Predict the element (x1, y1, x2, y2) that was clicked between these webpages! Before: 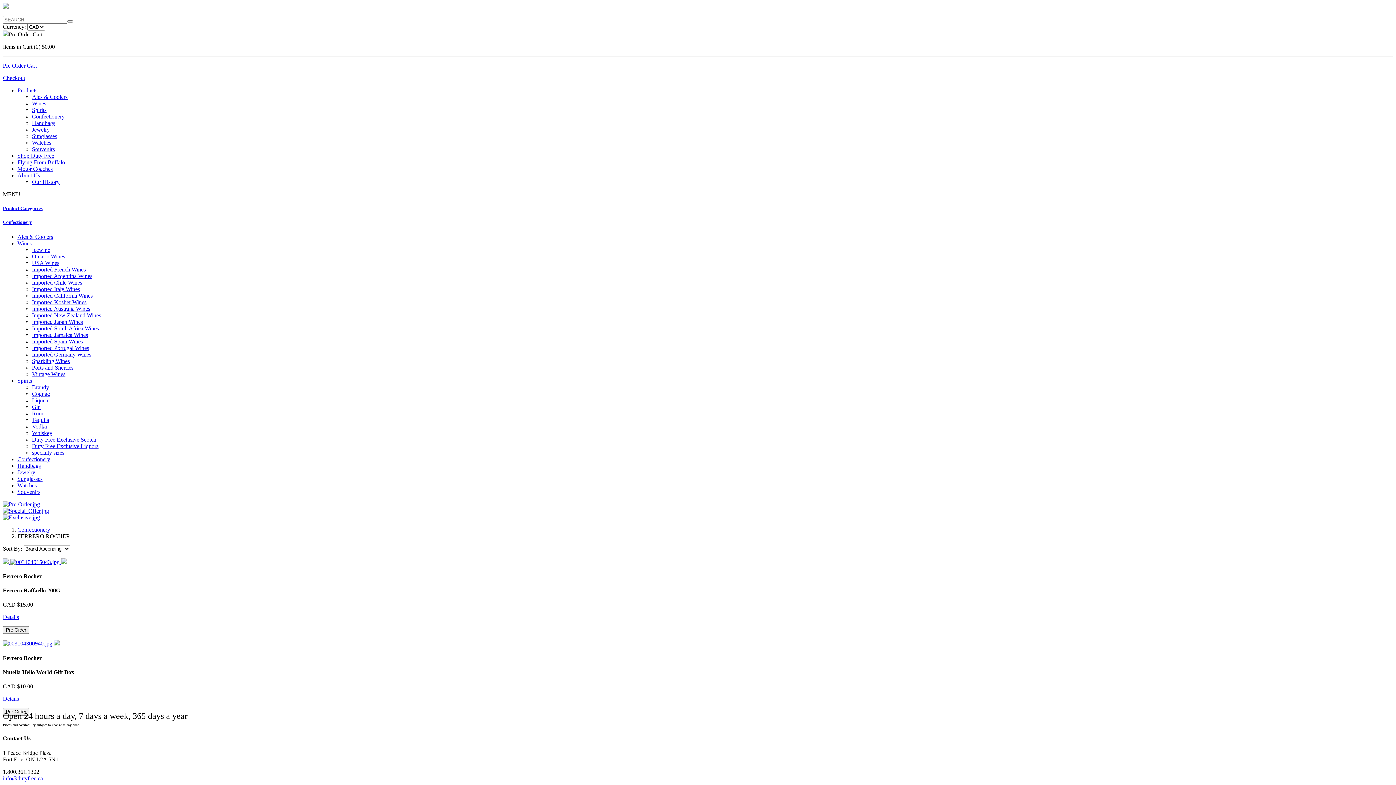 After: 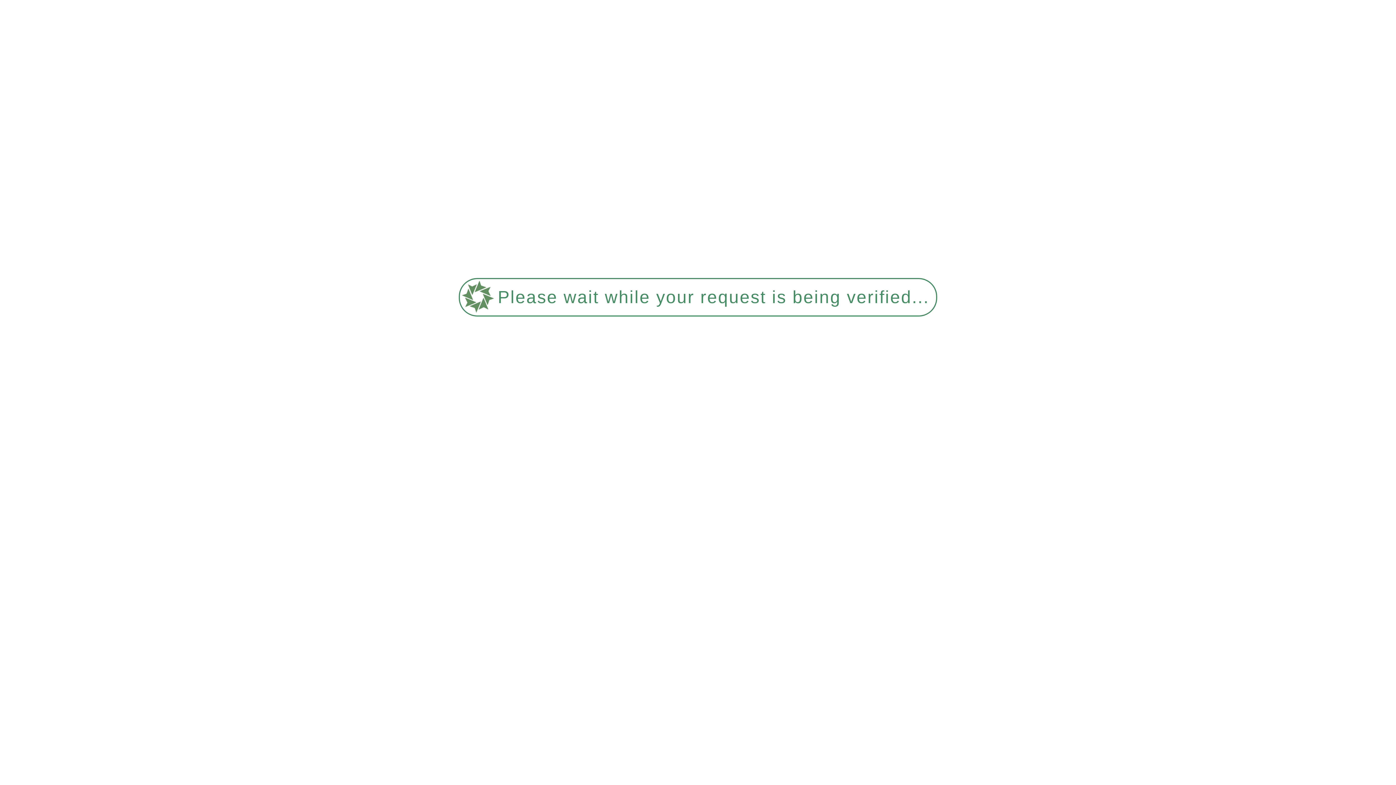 Action: label: Watches bbox: (17, 482, 36, 488)